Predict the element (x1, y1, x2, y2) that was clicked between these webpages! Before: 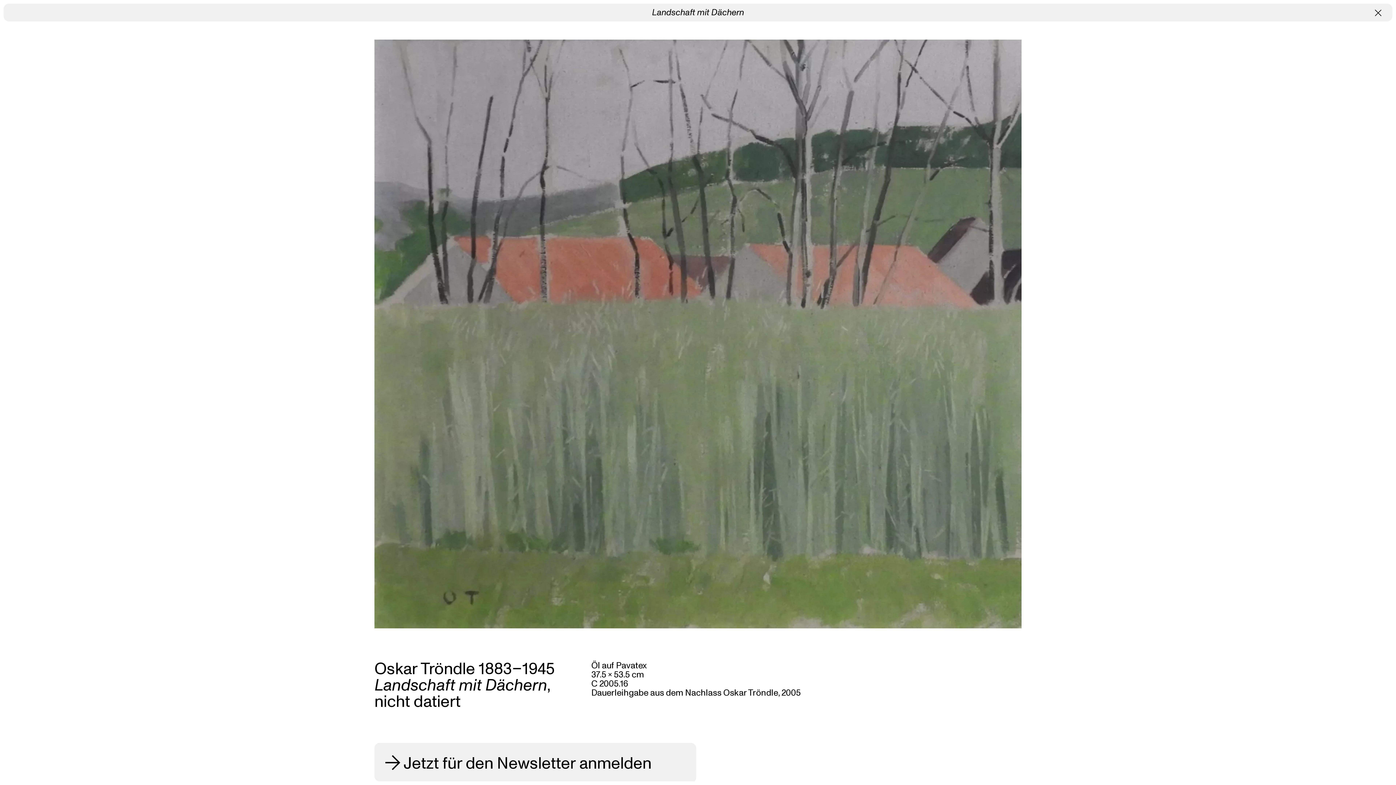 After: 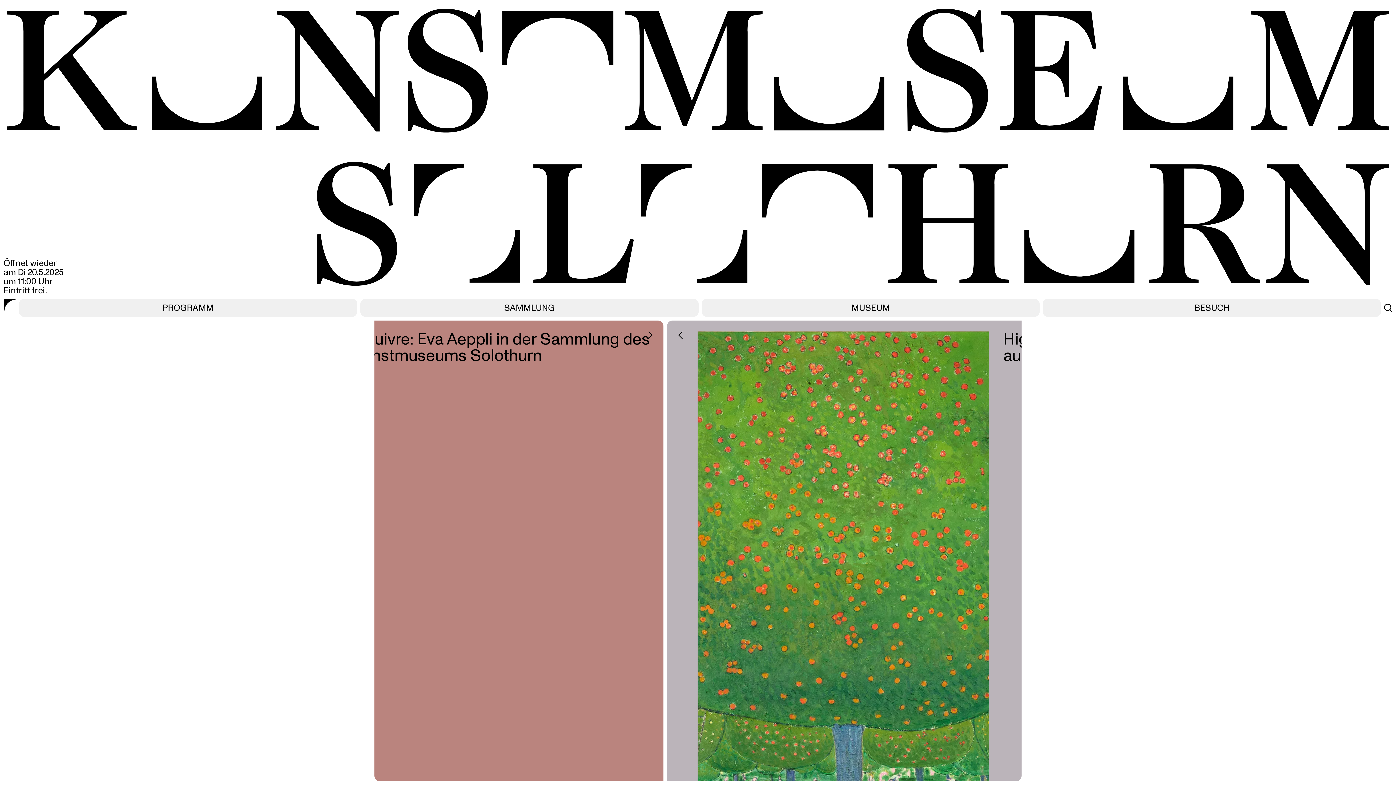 Action: bbox: (1373, 8, 1382, 17)